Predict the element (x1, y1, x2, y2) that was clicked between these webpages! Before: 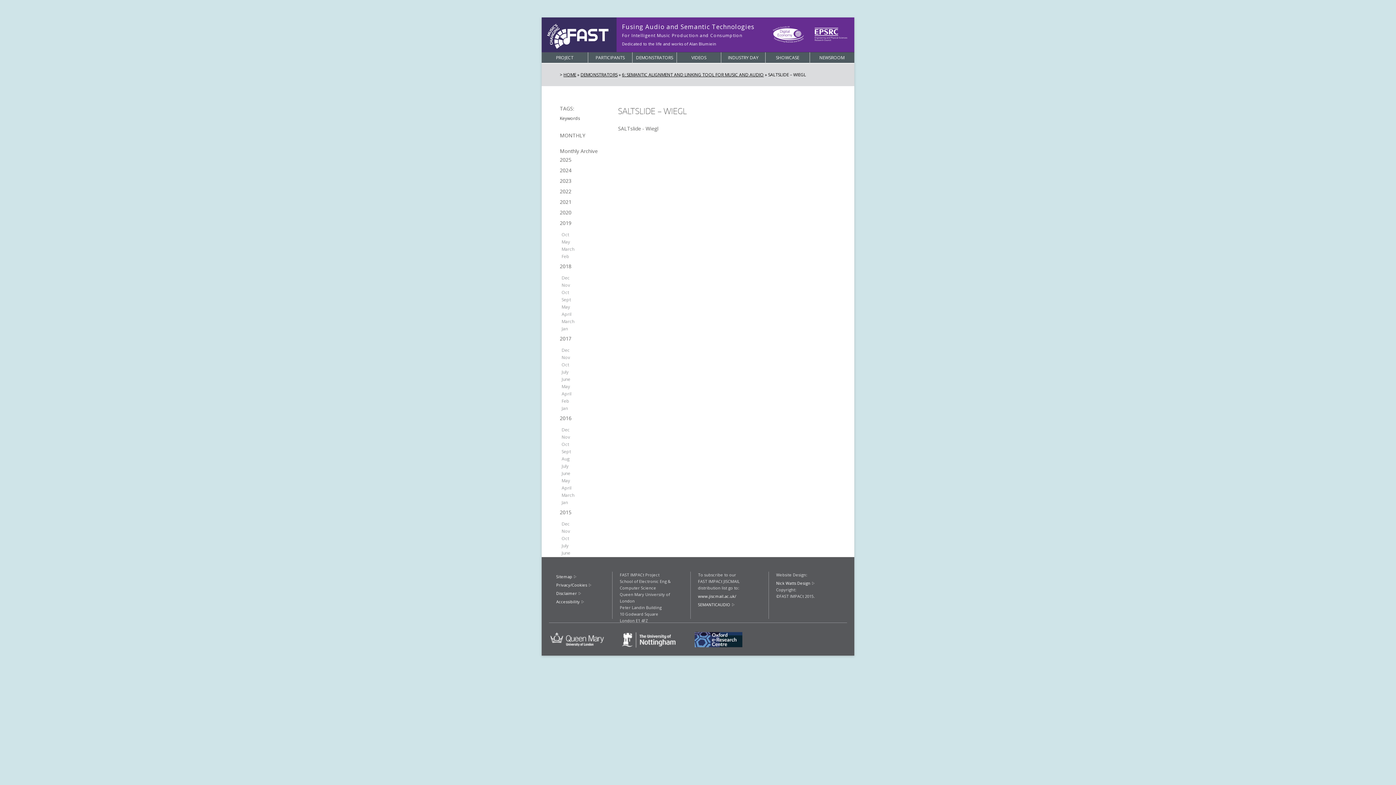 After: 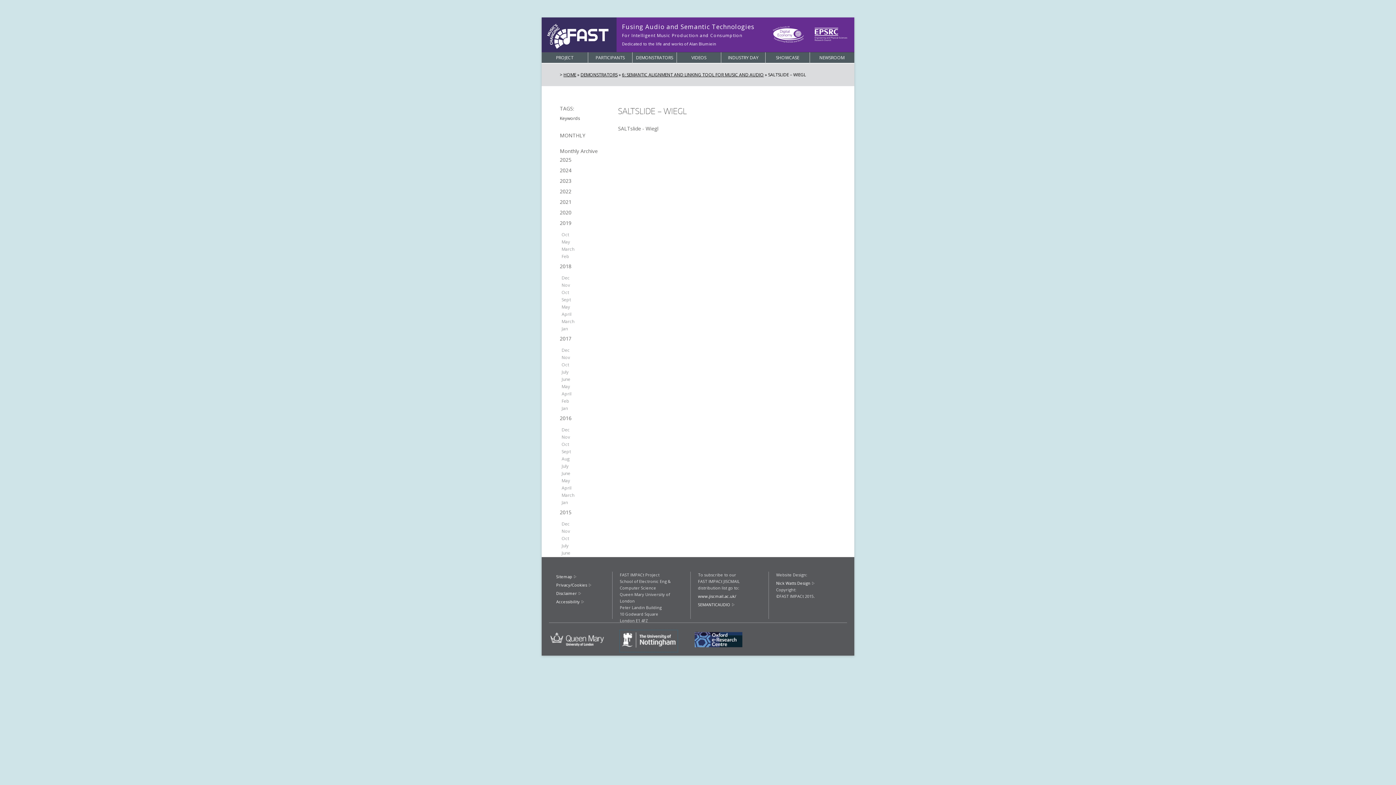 Action: bbox: (620, 630, 677, 652)